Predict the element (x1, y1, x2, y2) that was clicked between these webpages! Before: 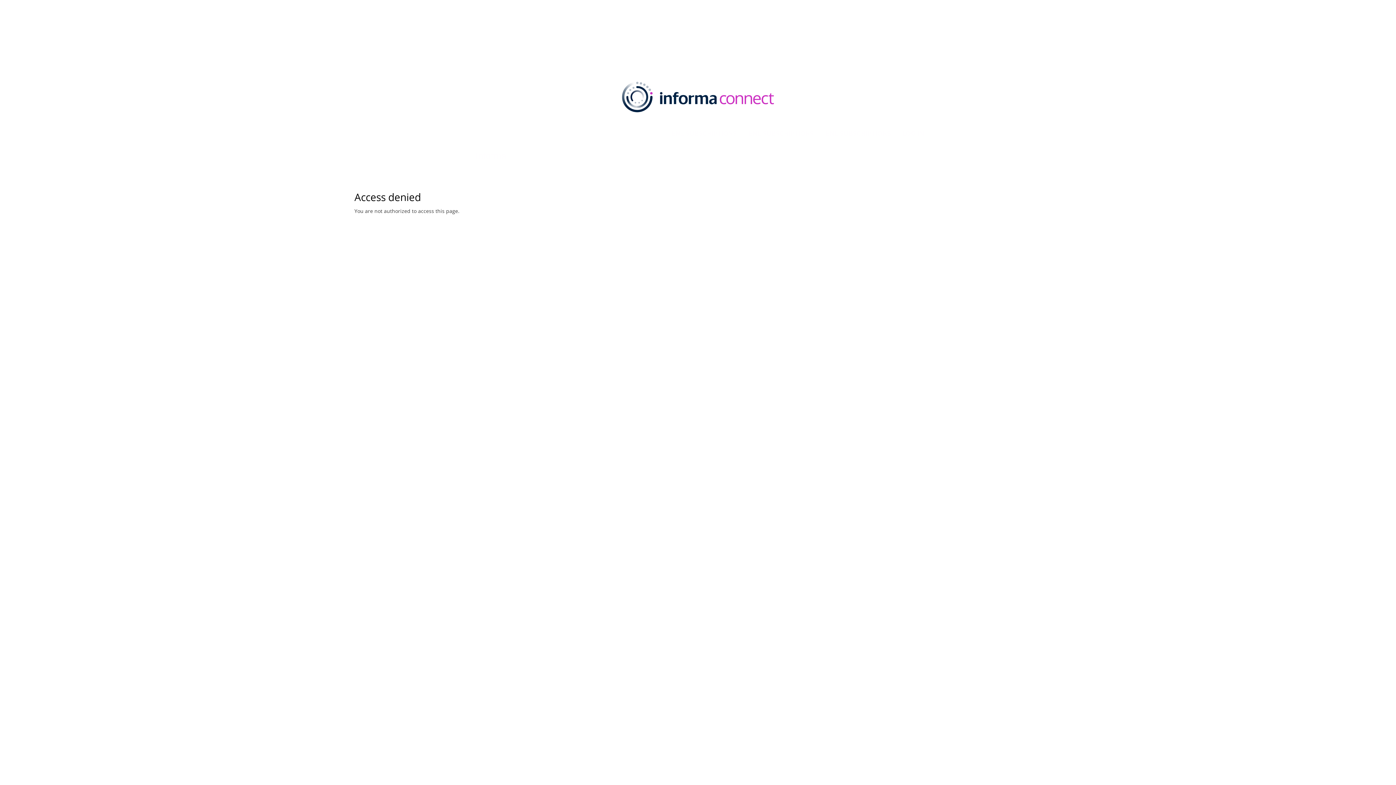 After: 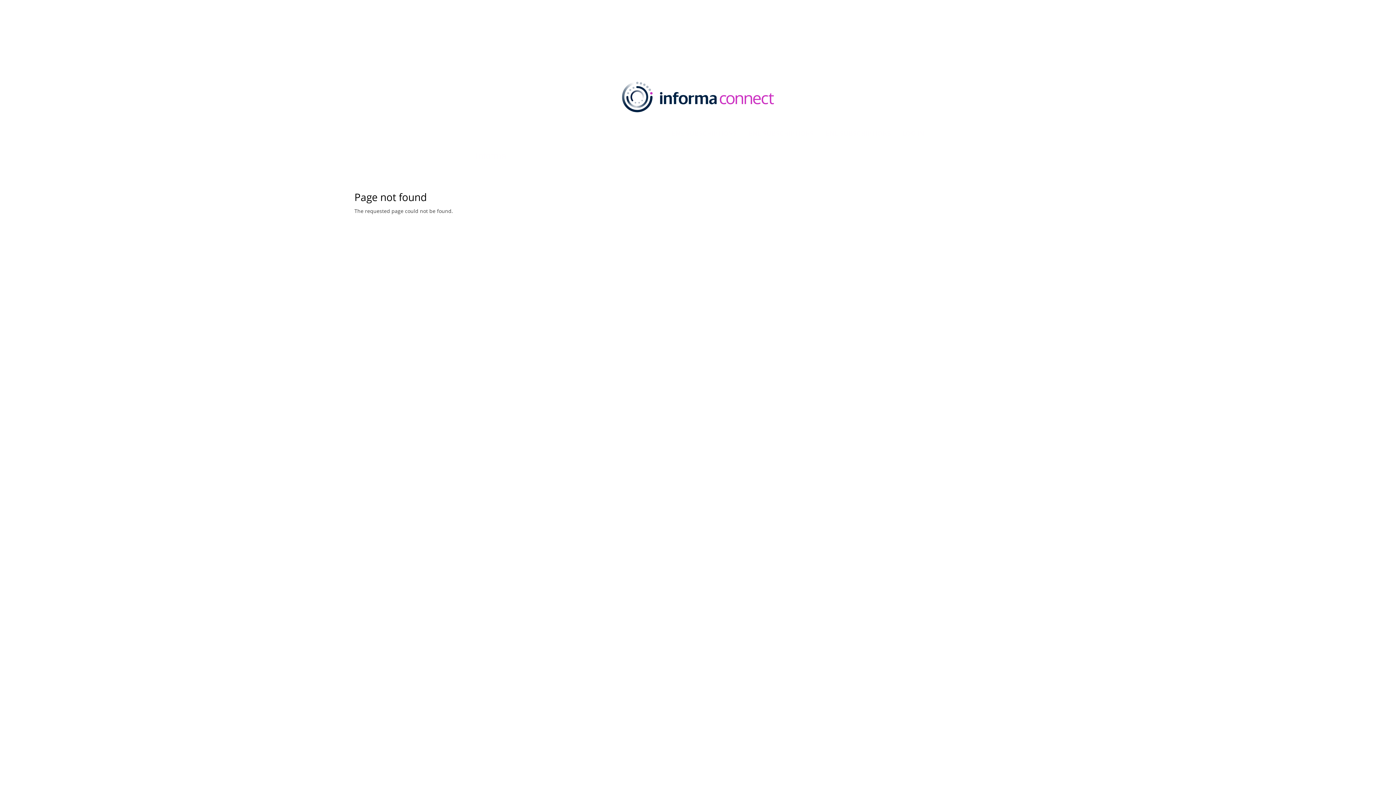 Action: bbox: (666, 124, 741, 143) label: ENL SUBSCRIPTIONS